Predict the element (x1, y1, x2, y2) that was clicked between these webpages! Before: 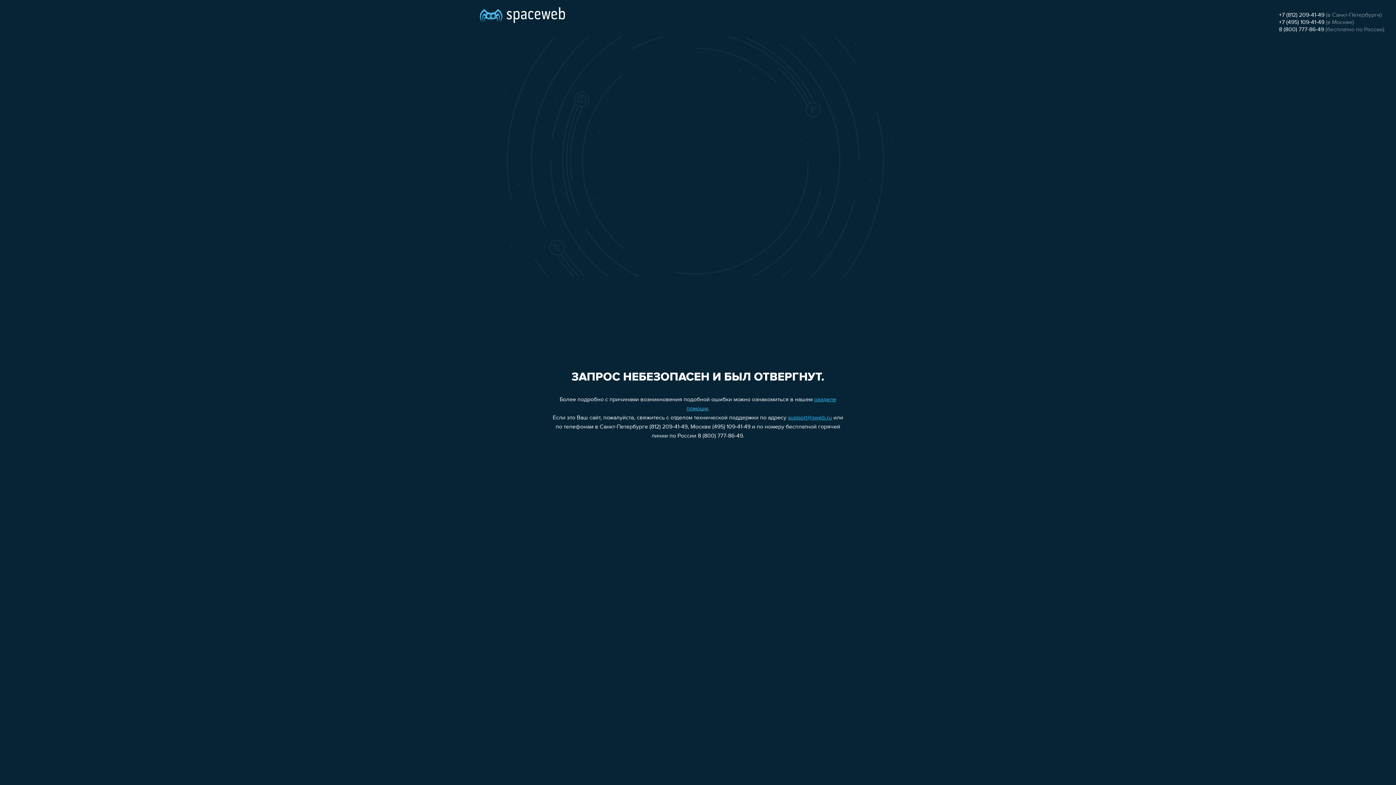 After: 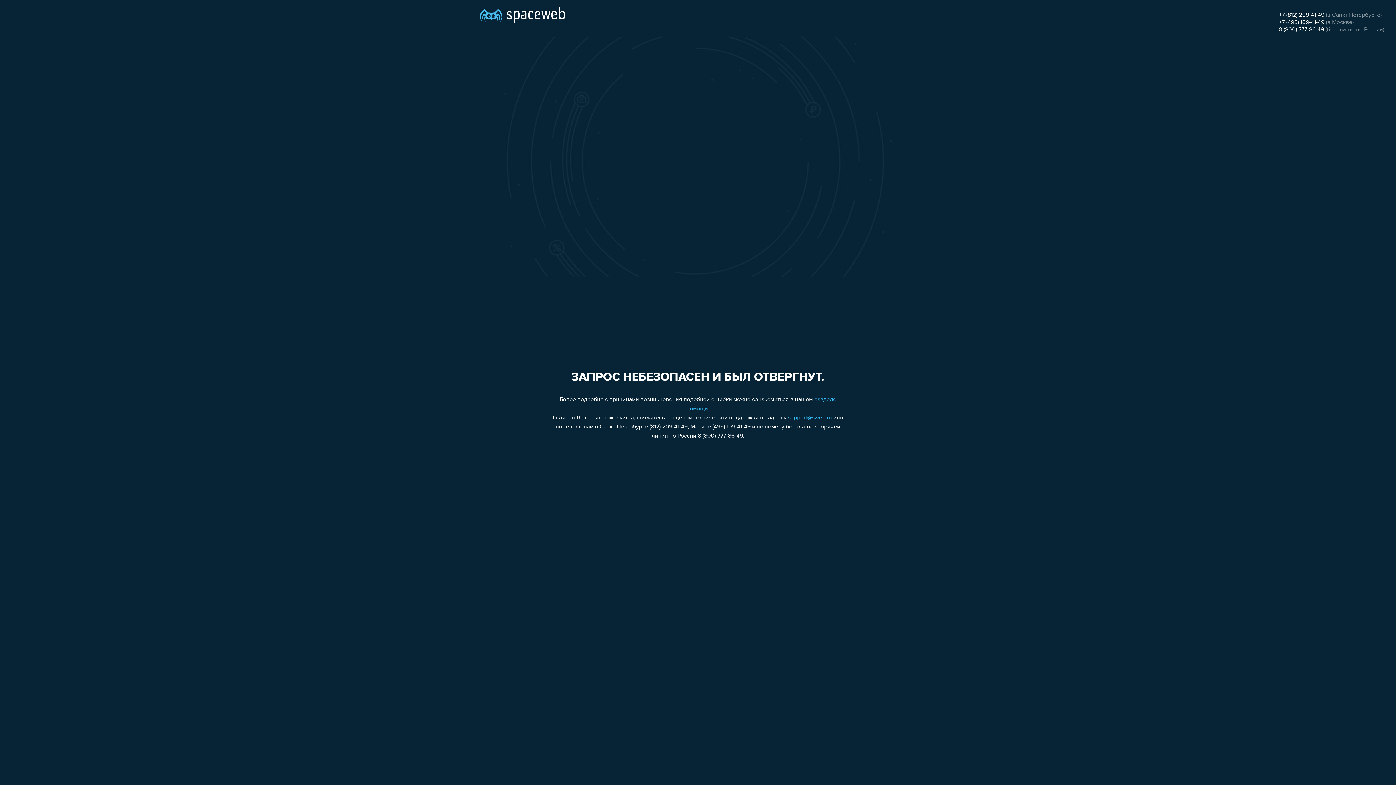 Action: label: support@sweb.ru bbox: (788, 415, 832, 421)